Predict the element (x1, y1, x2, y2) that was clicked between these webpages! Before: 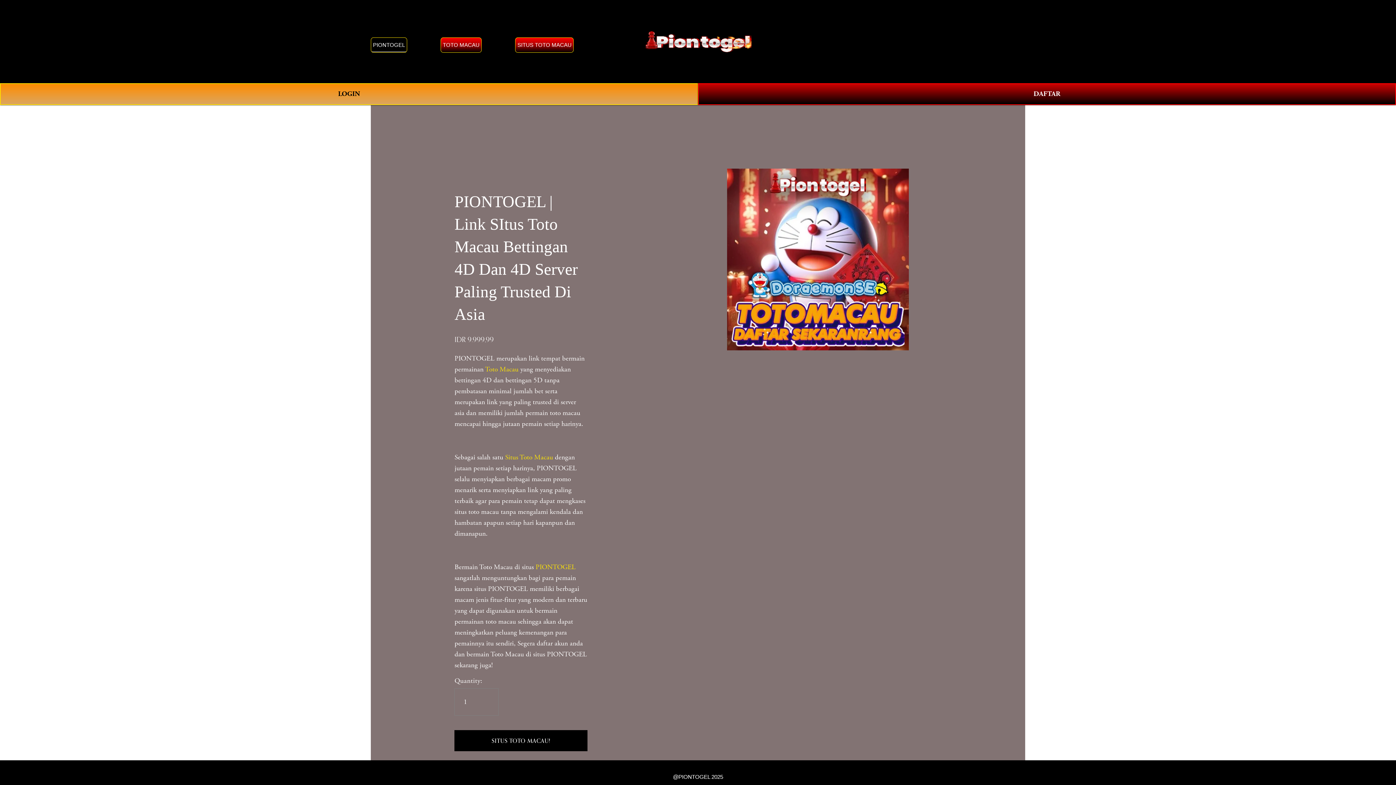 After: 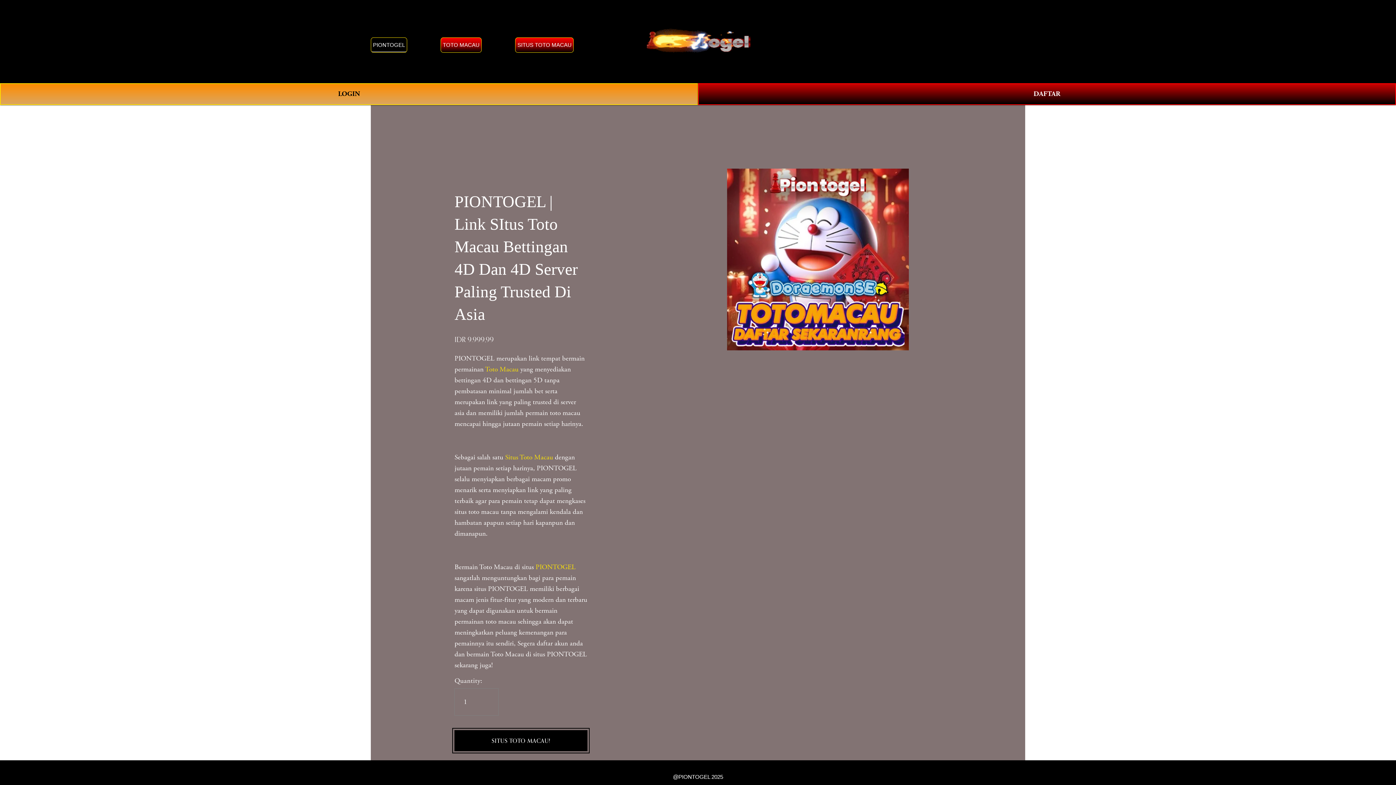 Action: label: SITUS TOTO MACAU! bbox: (454, 736, 587, 745)